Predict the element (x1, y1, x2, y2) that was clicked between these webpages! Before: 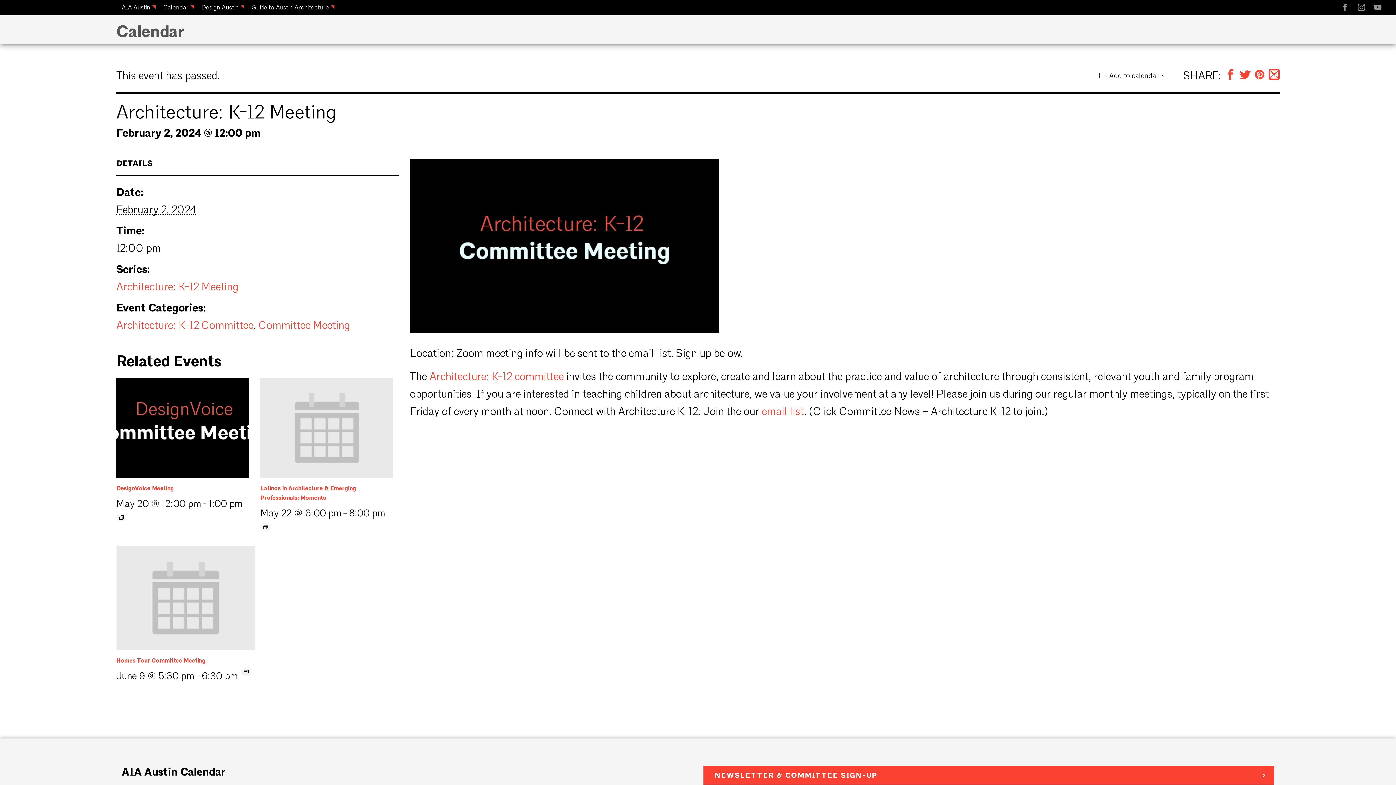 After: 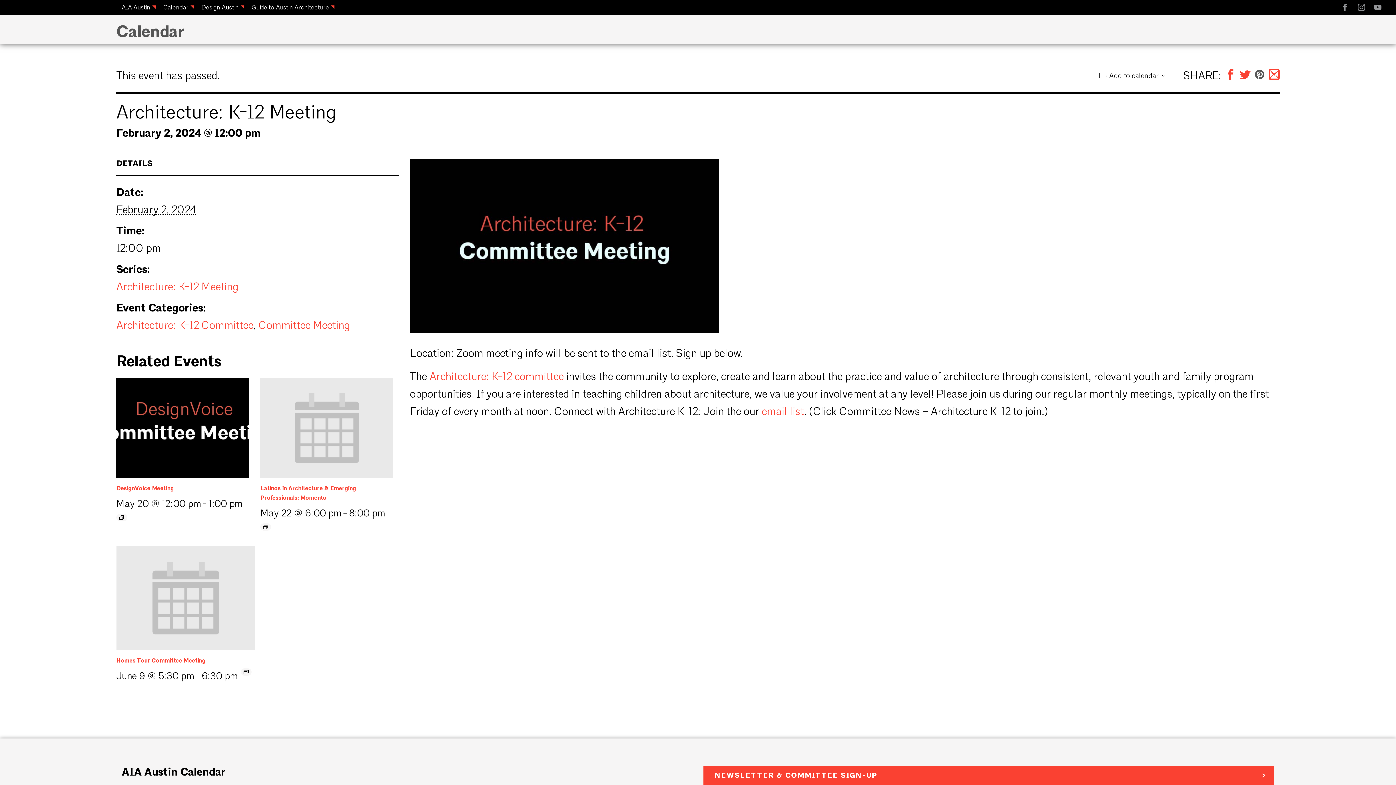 Action: bbox: (1254, 69, 1265, 82)